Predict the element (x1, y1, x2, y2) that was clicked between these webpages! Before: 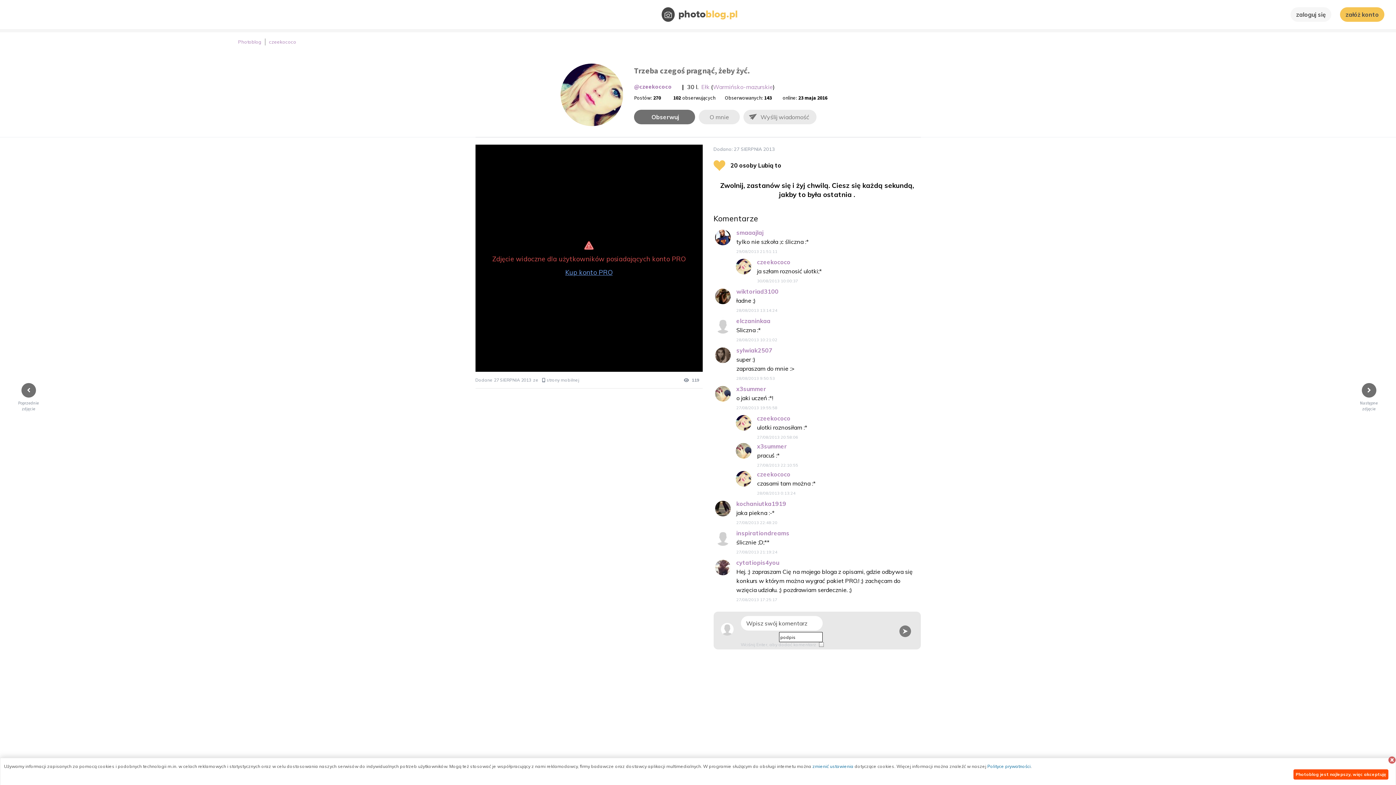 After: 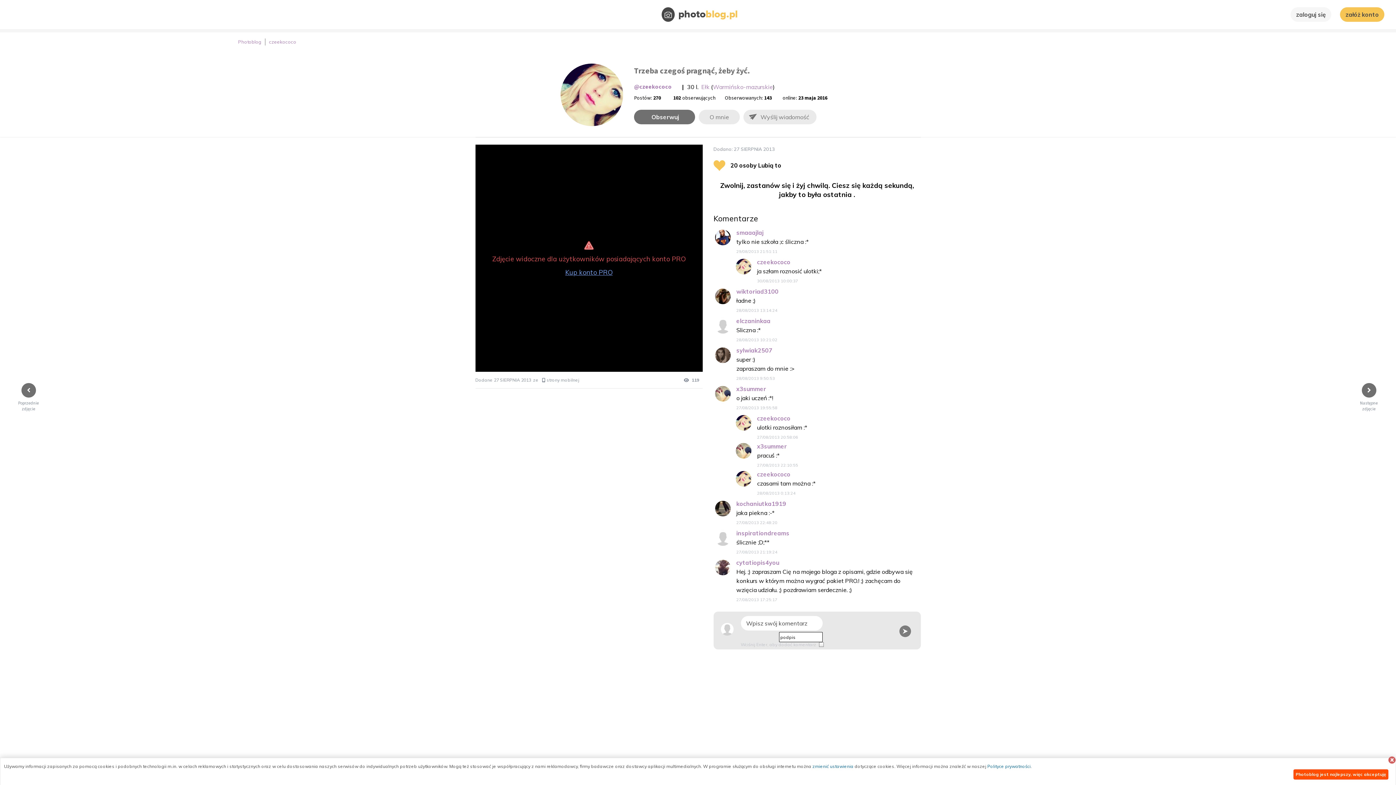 Action: bbox: (780, 92, 832, 104) label: online:
23 maja 2016